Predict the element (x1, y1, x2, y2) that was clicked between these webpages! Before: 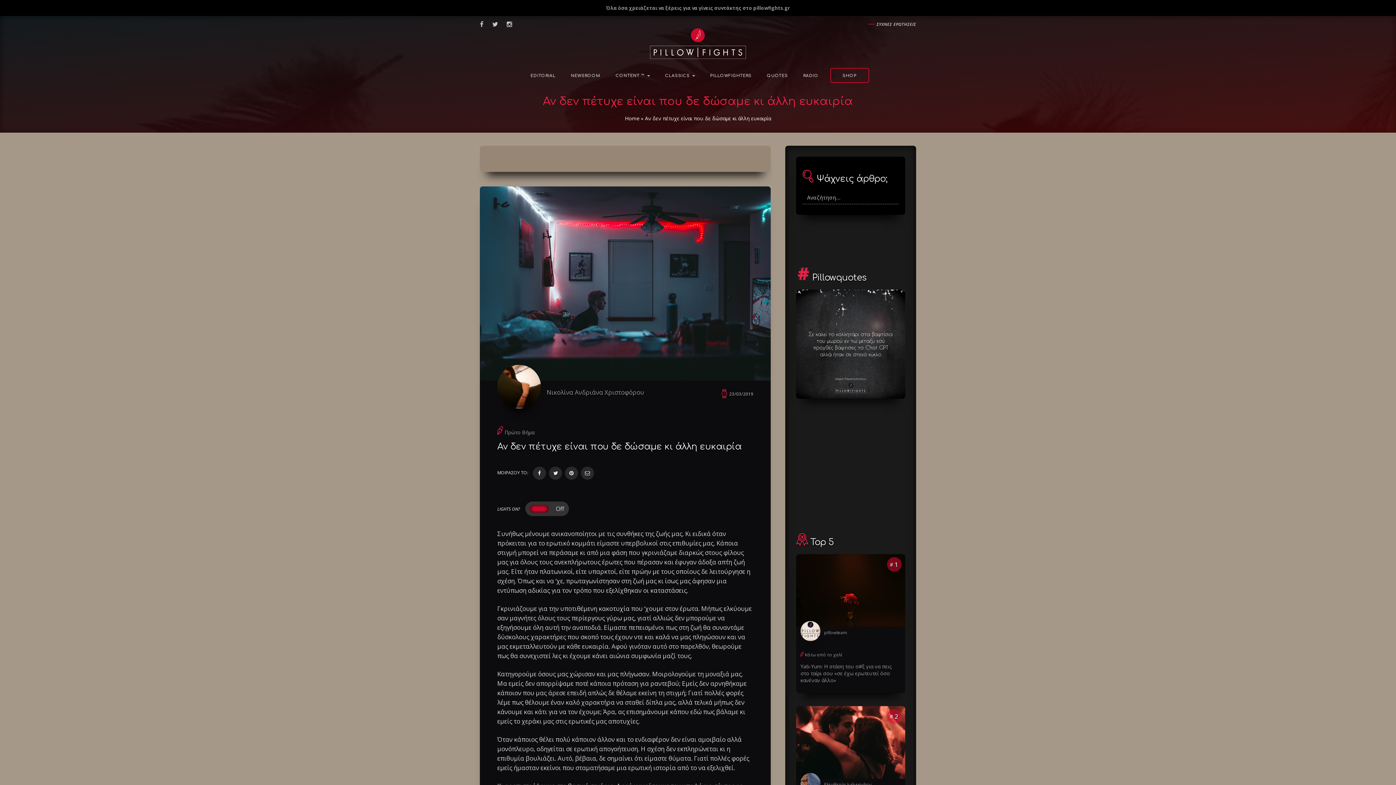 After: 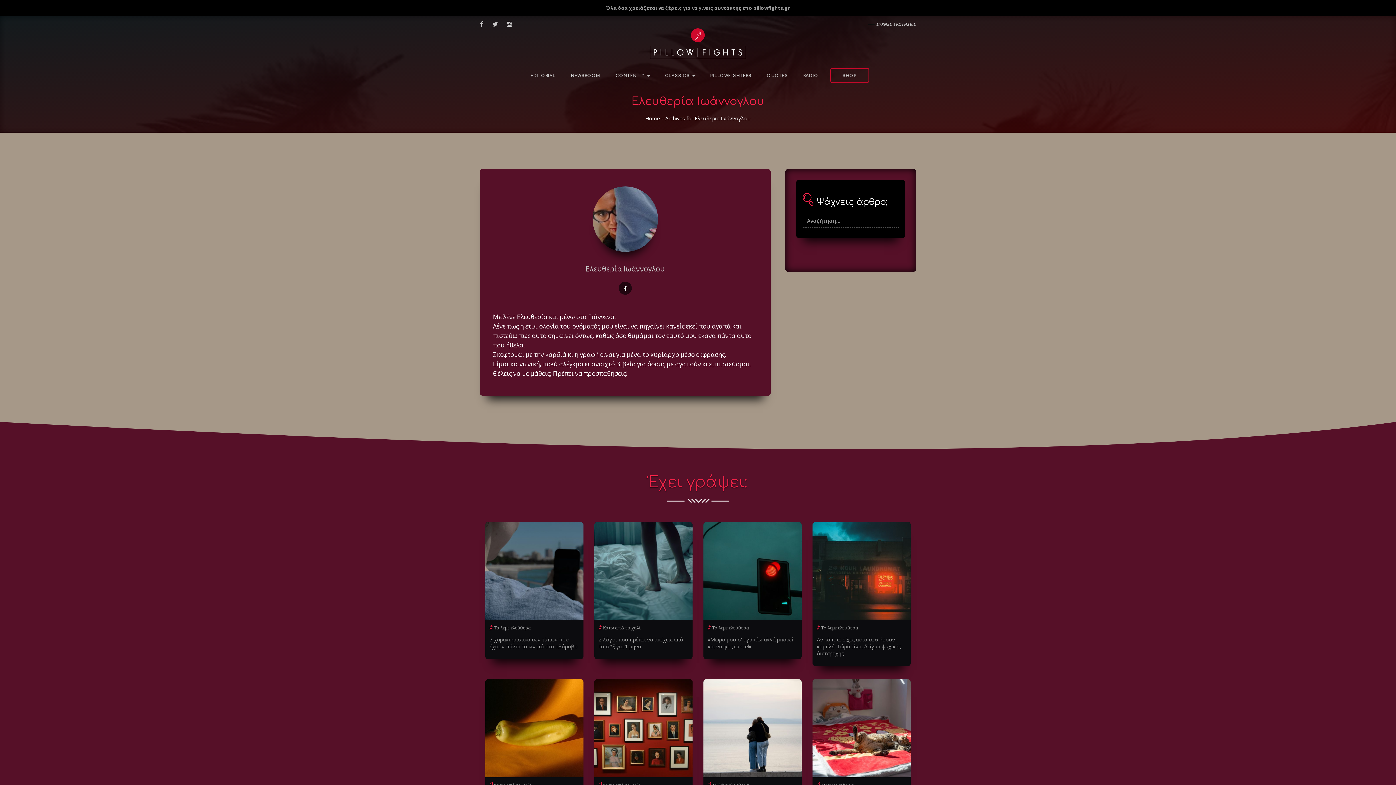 Action: label: Ελευθερία Ιωάννογλου bbox: (824, 781, 872, 788)